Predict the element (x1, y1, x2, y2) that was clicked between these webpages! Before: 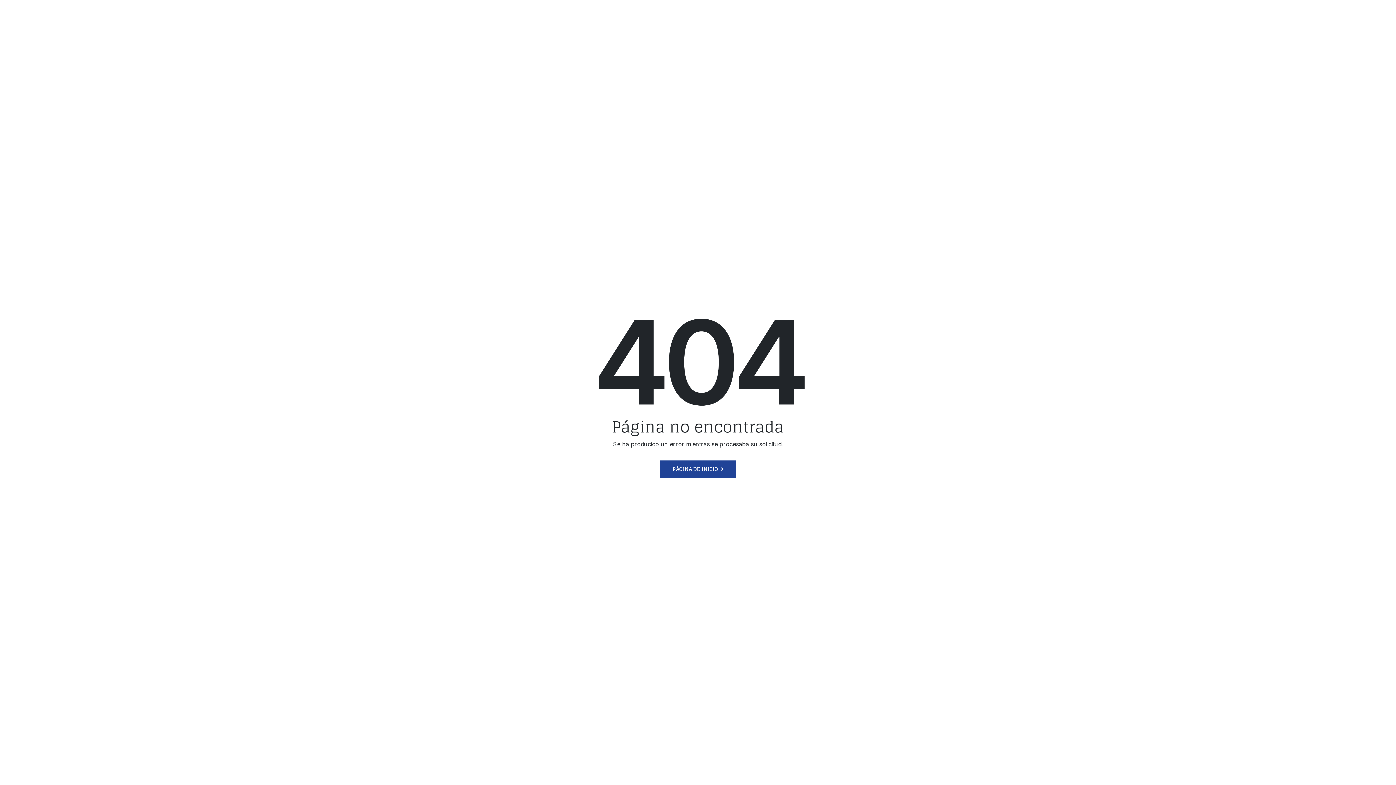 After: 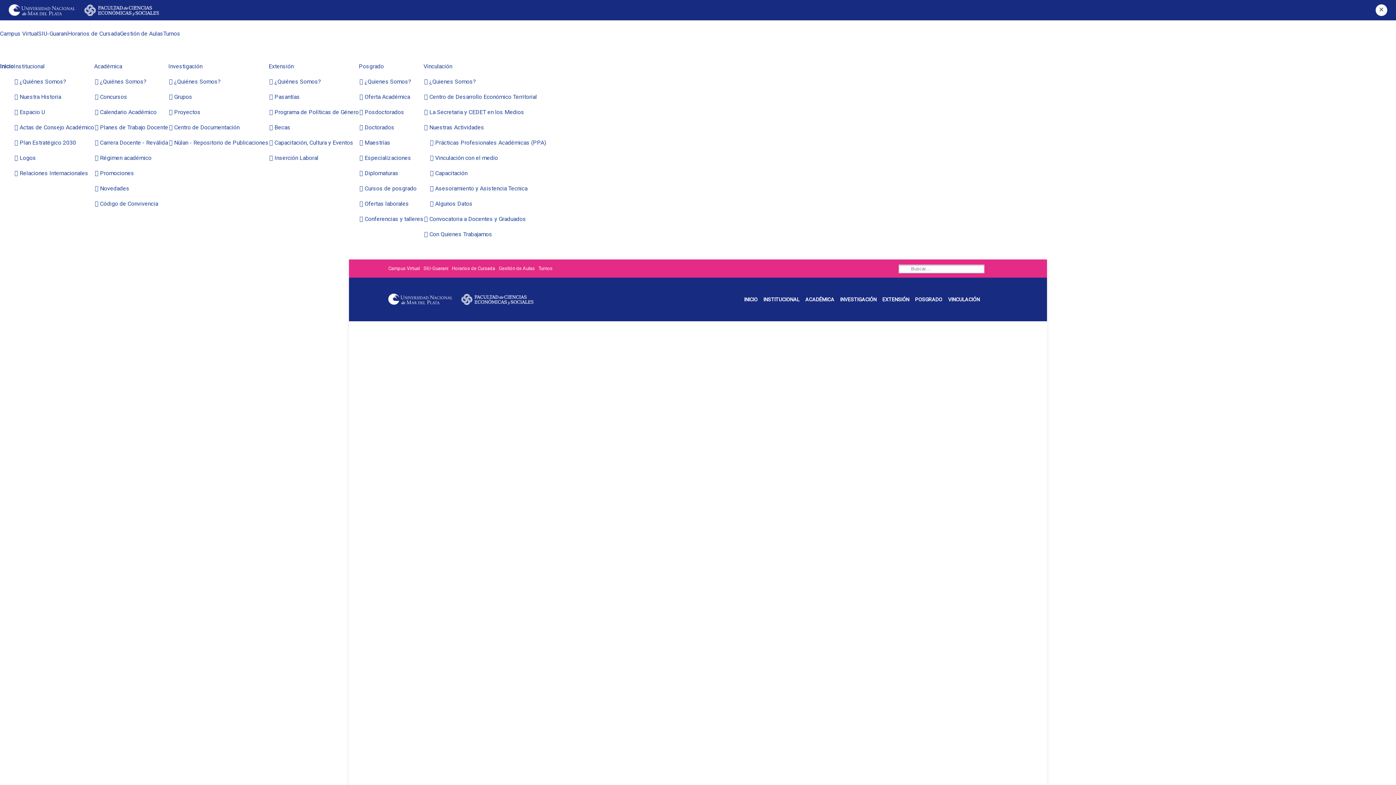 Action: label: PÁGINA DE INICIO bbox: (660, 460, 736, 478)